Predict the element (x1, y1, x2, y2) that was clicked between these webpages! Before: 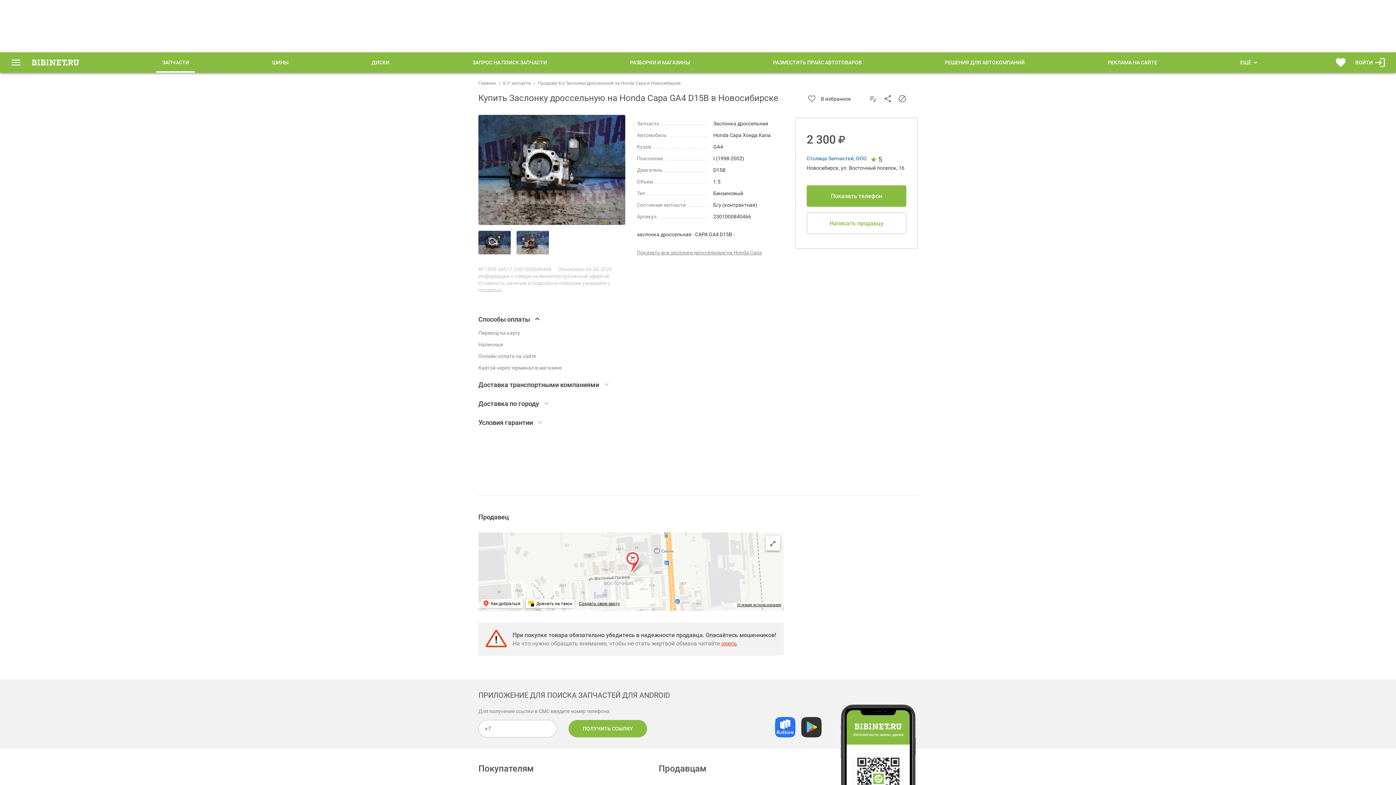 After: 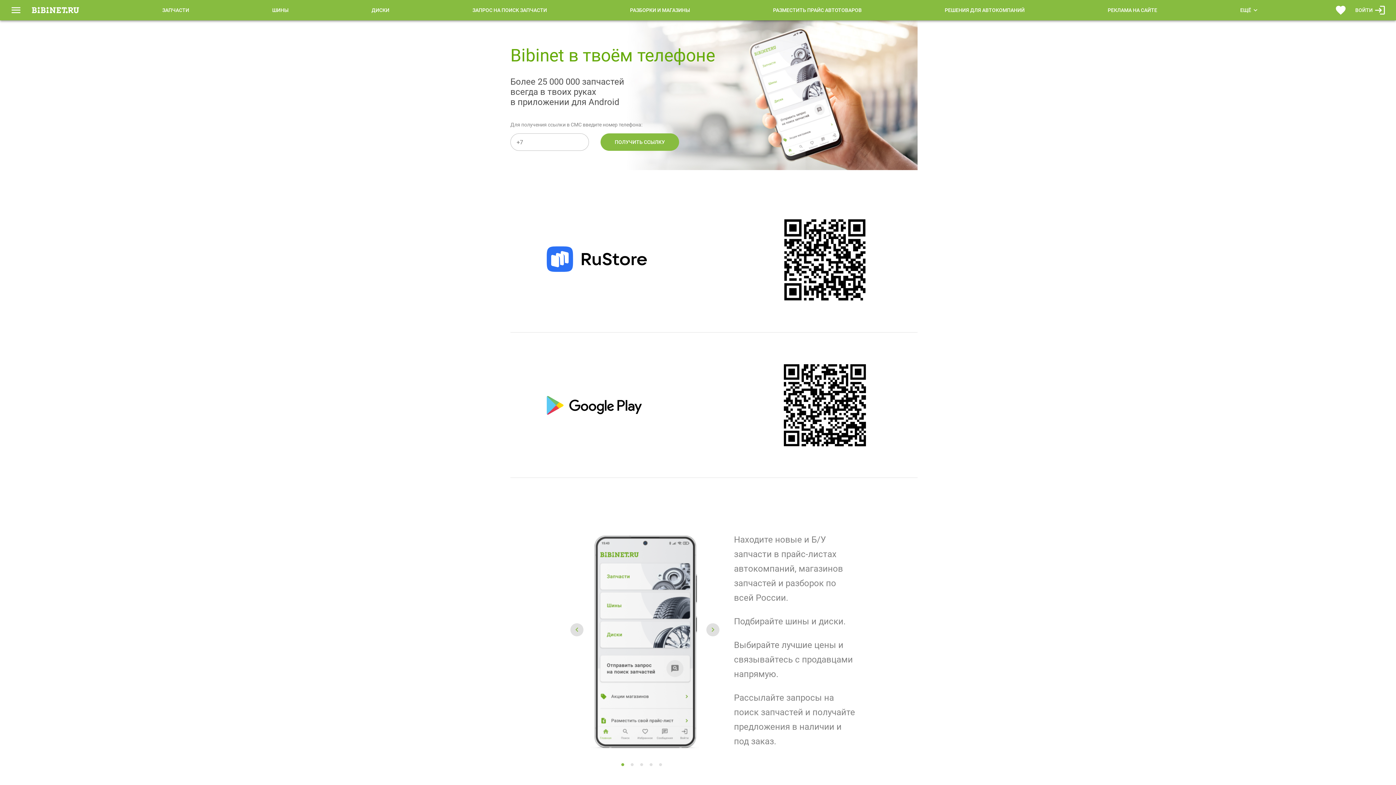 Action: bbox: (839, 702, 917, 749)